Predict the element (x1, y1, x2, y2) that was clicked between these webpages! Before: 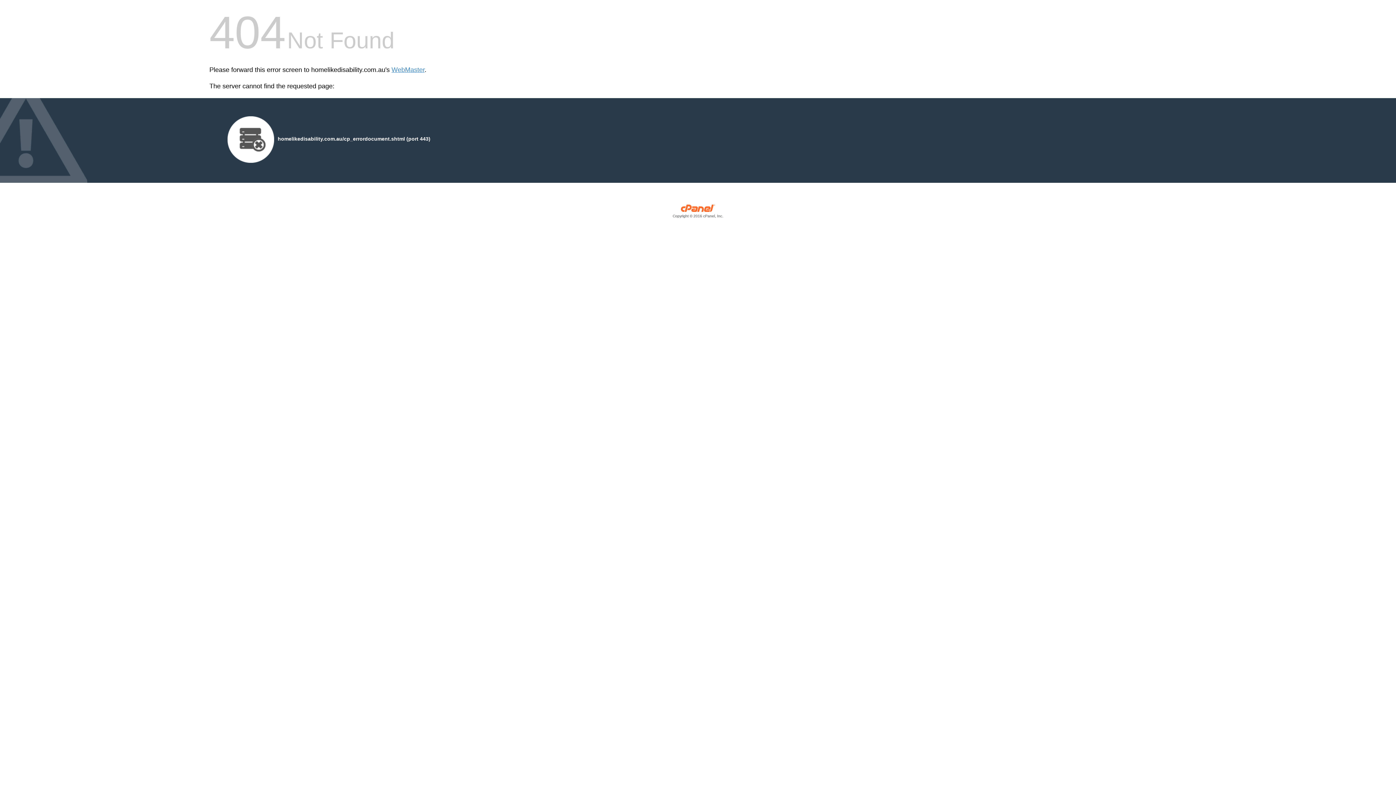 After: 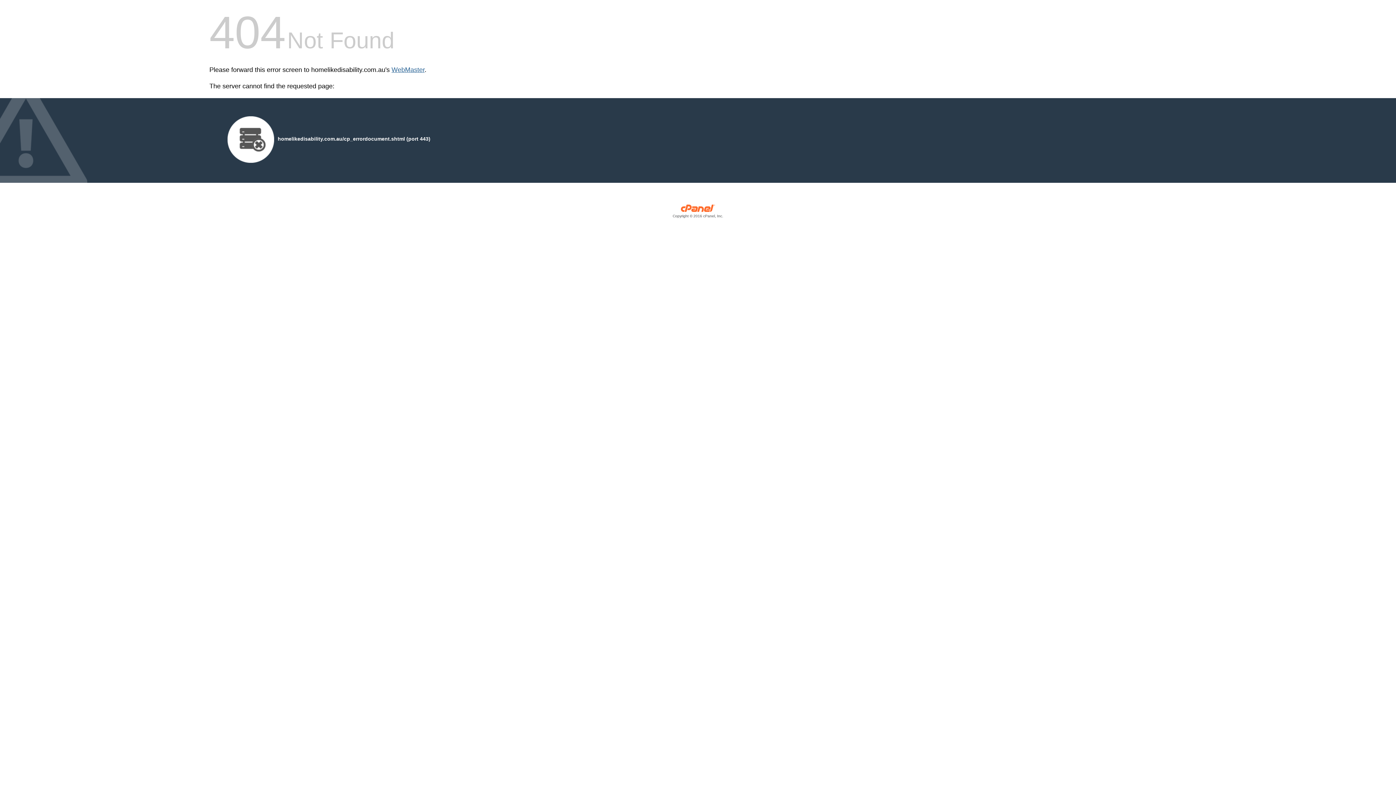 Action: label: WebMaster bbox: (391, 66, 424, 73)